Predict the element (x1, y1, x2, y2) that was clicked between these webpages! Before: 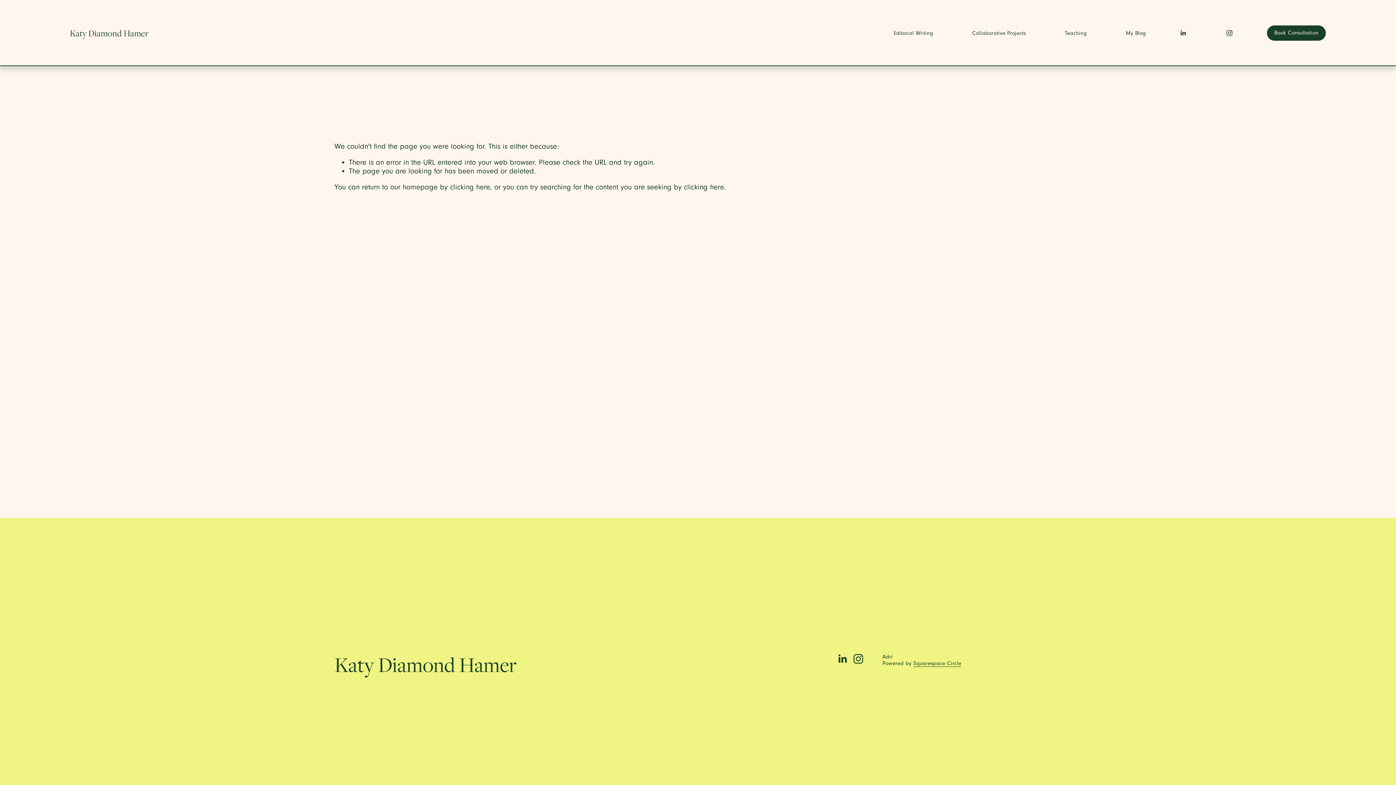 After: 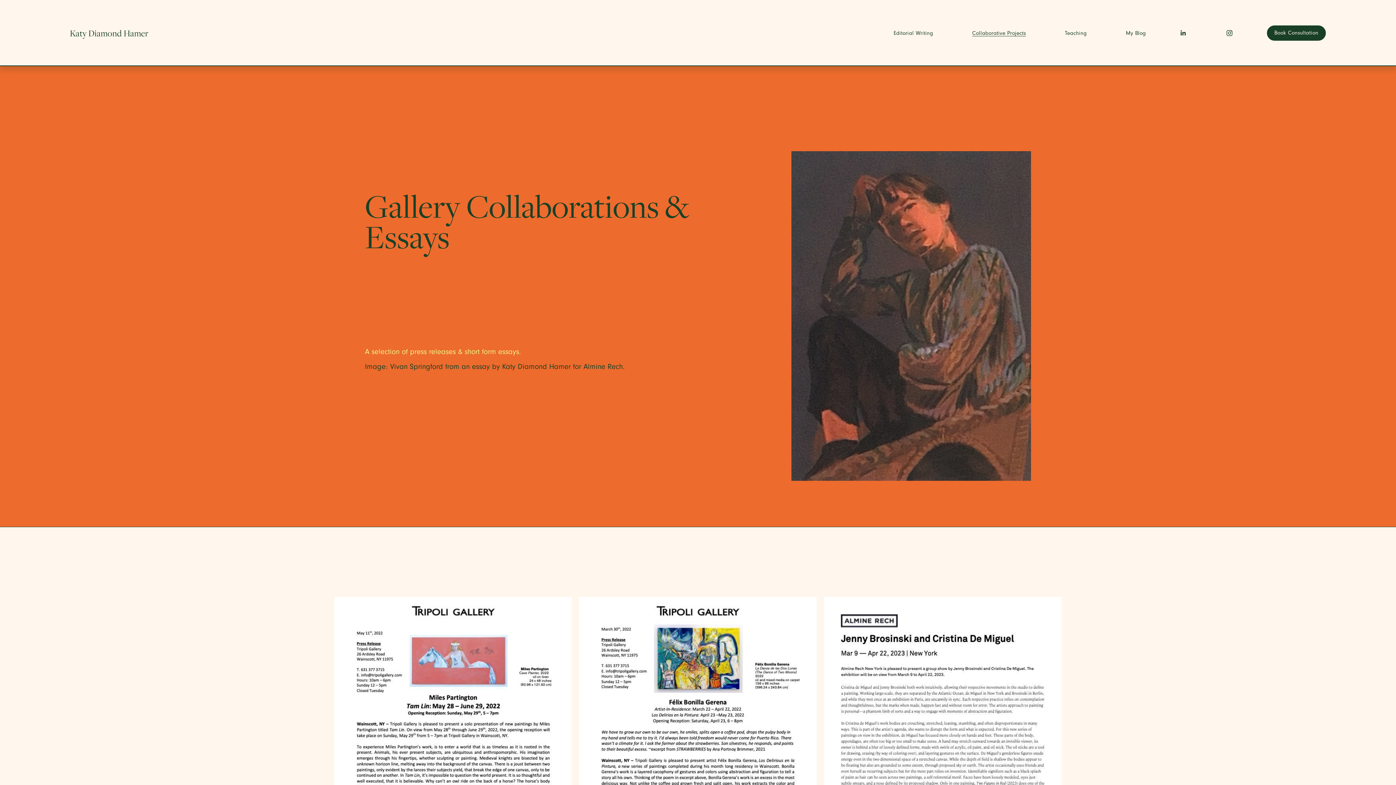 Action: label: Collaborative Projects bbox: (972, 29, 1026, 37)